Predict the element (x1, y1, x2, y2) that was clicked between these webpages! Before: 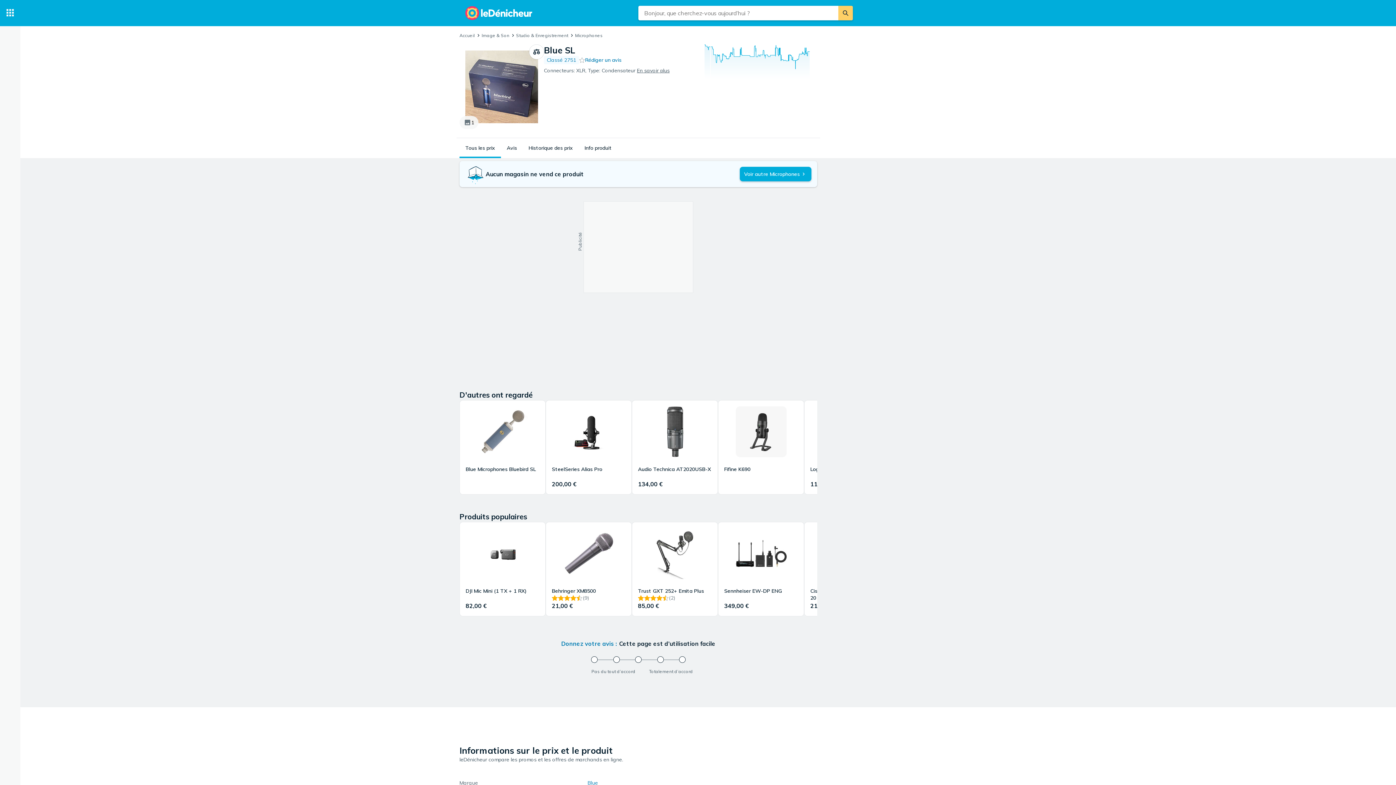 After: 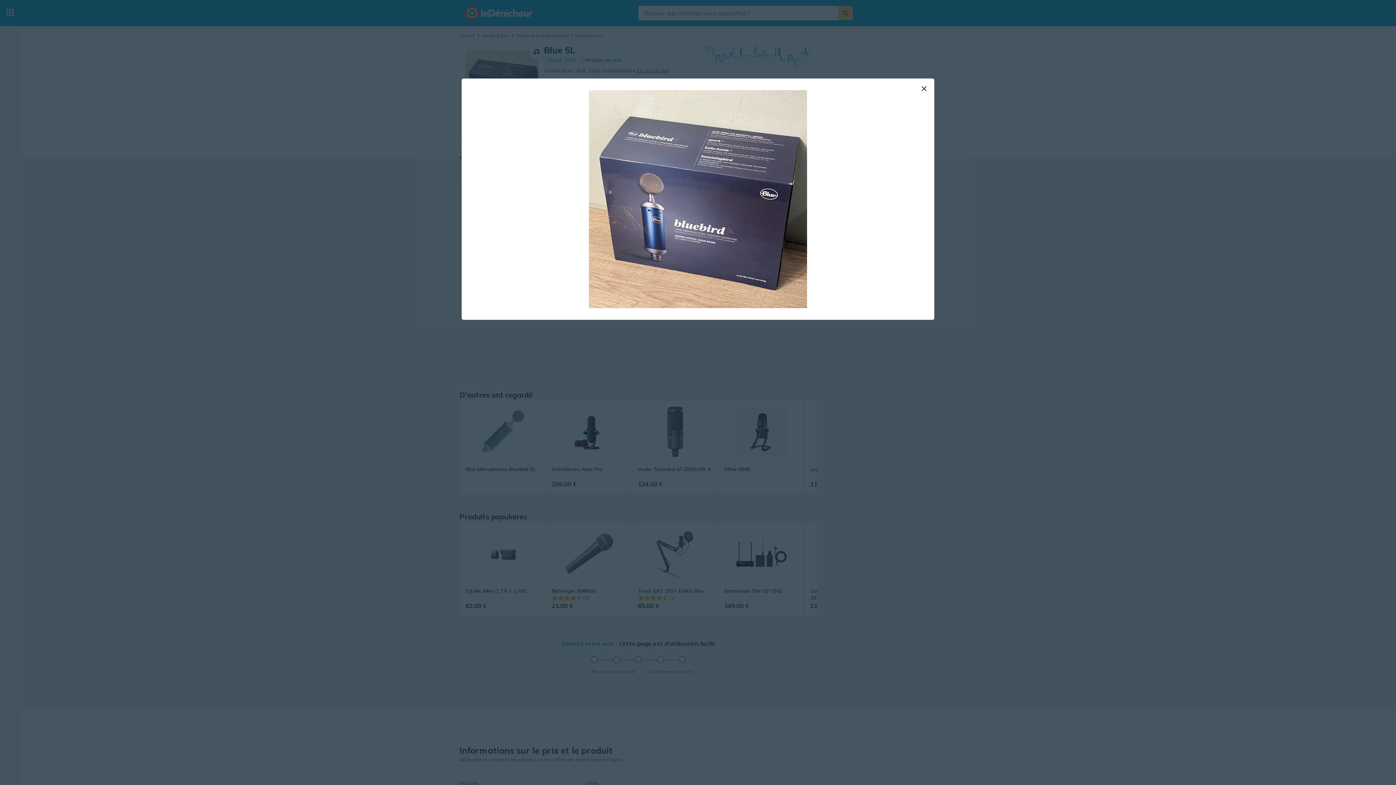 Action: label: 1 bbox: (459, 44, 544, 129)